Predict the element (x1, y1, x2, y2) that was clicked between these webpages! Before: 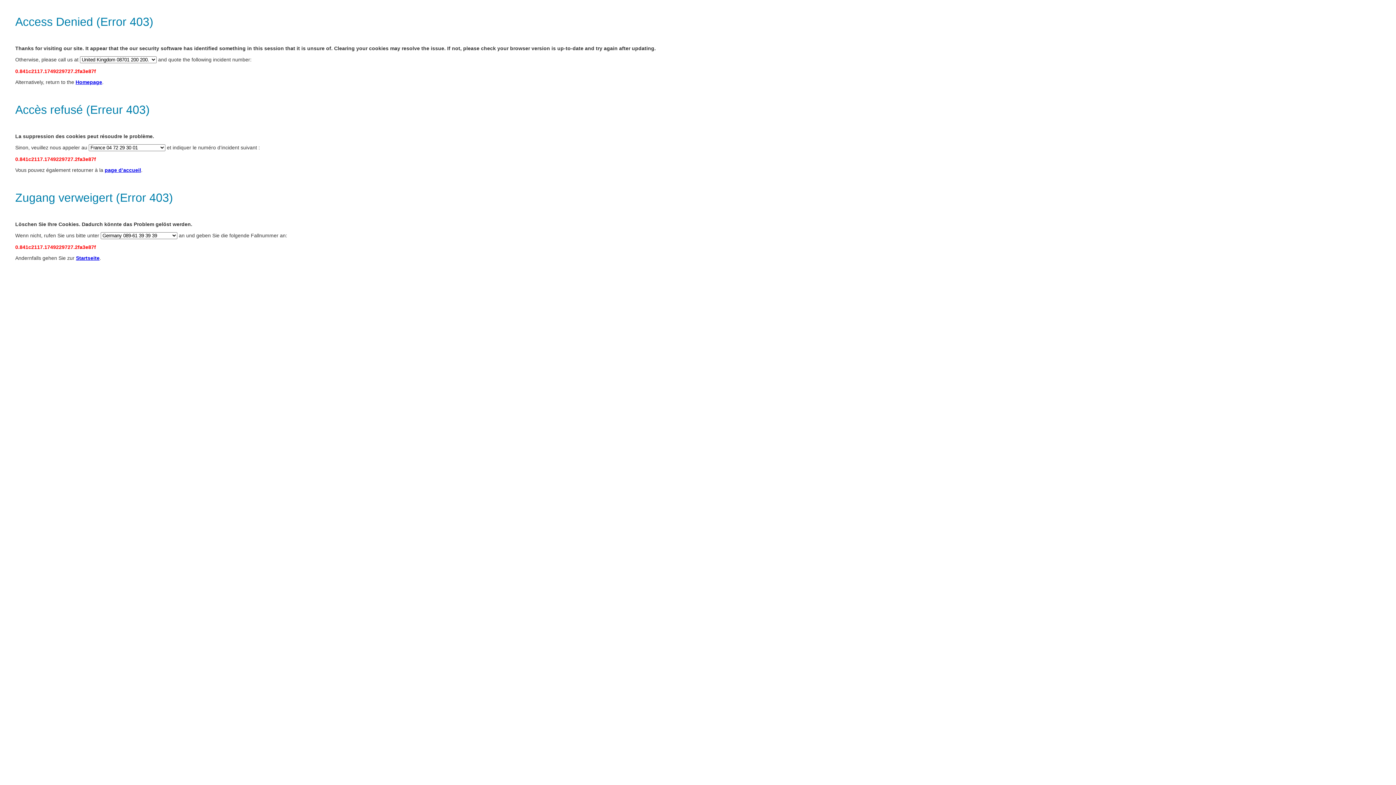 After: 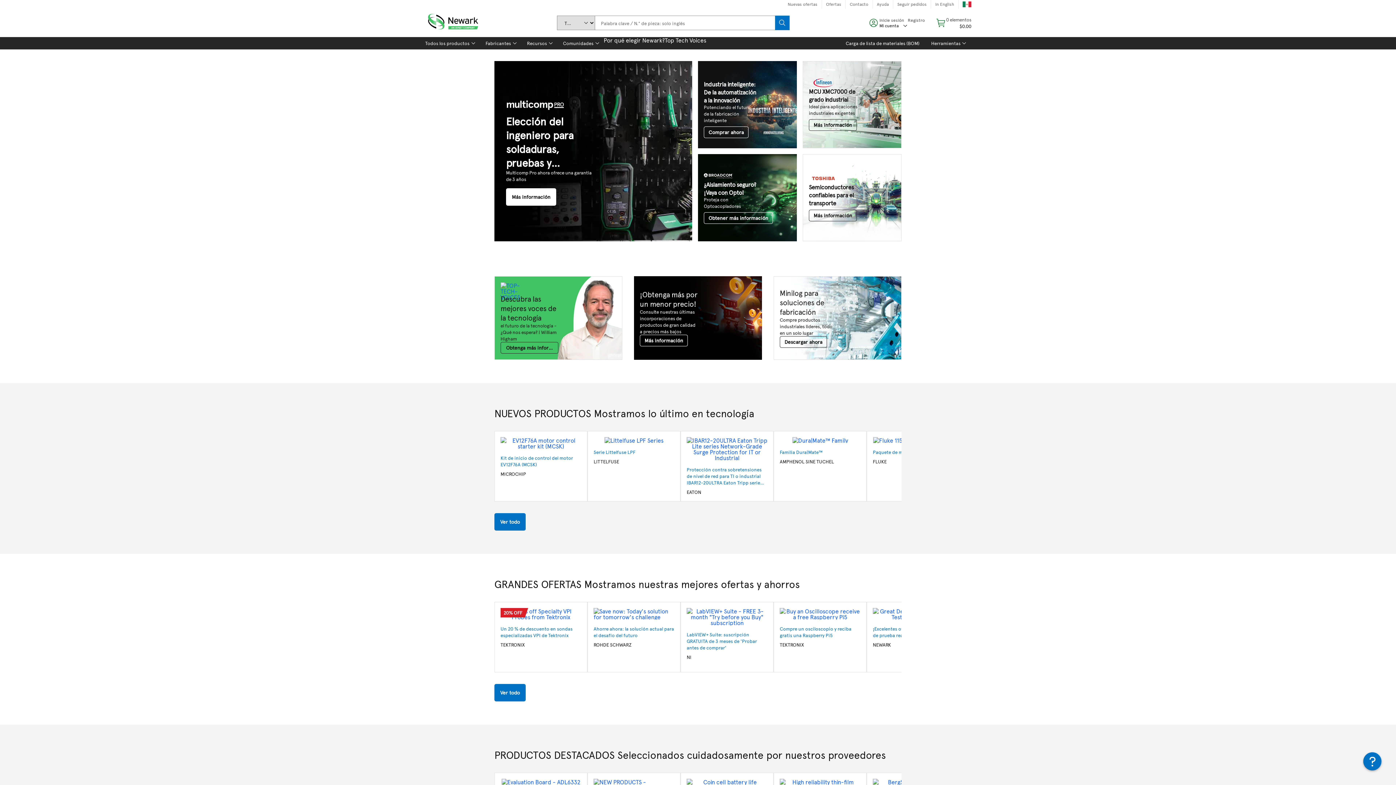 Action: label: page d’accueil bbox: (104, 167, 141, 173)